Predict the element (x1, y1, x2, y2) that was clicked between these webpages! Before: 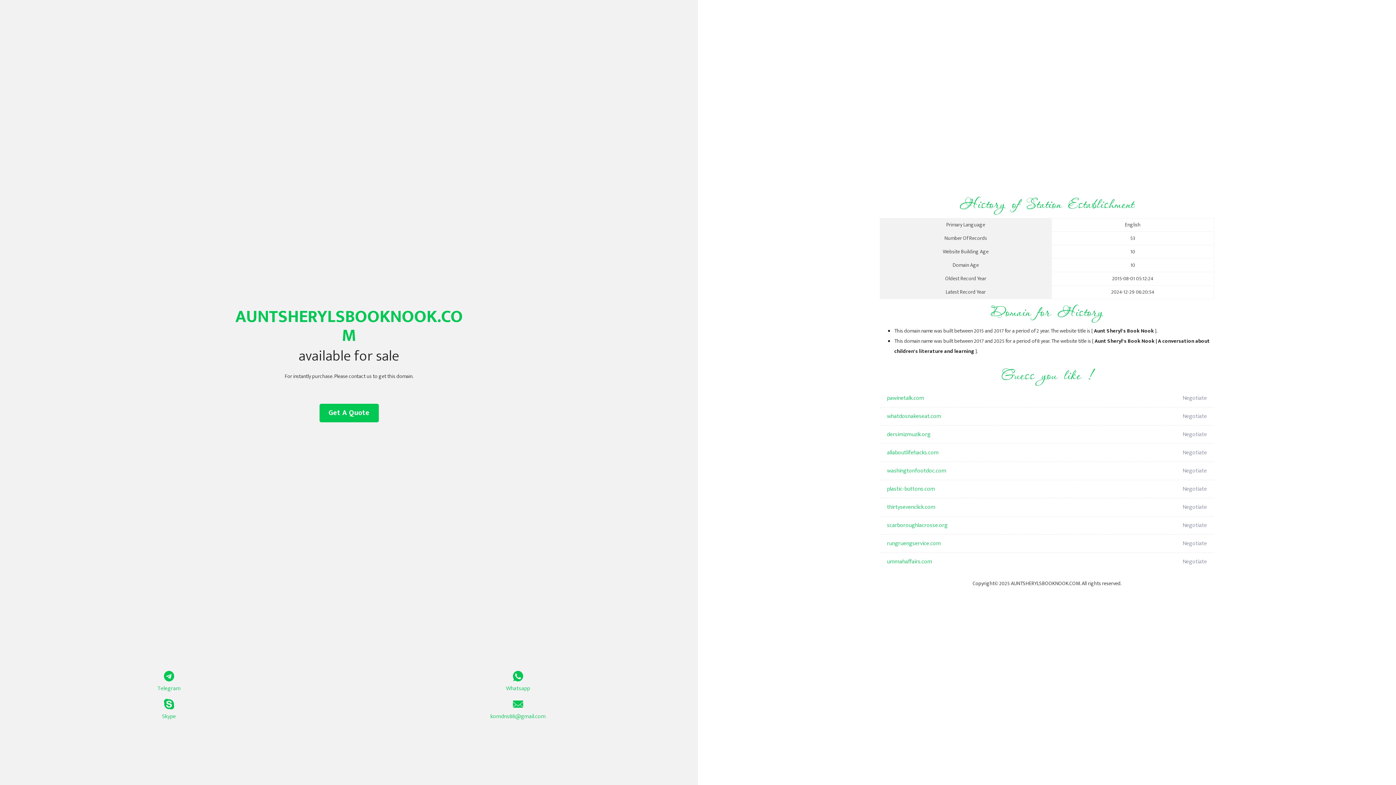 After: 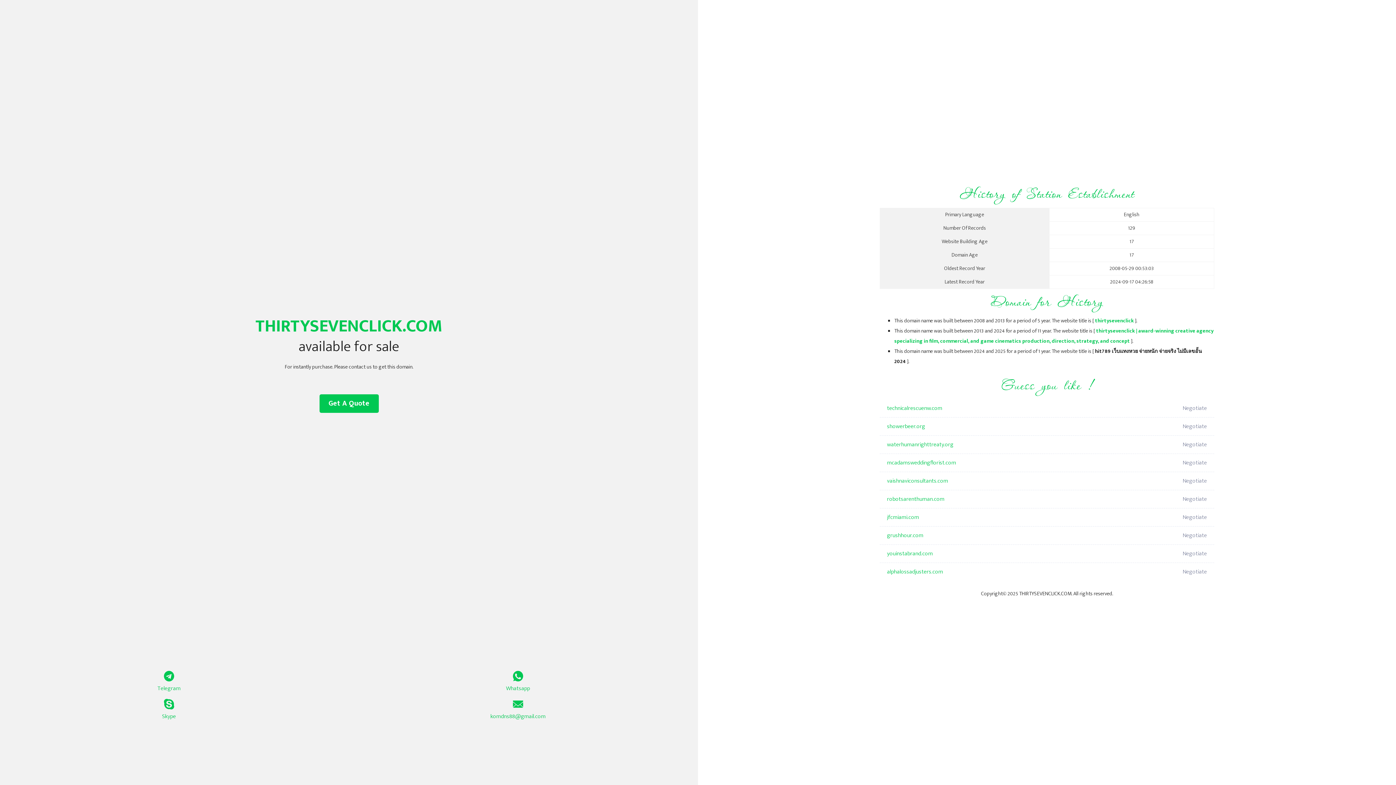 Action: label: thirtysevenclick.com bbox: (887, 498, 1098, 516)